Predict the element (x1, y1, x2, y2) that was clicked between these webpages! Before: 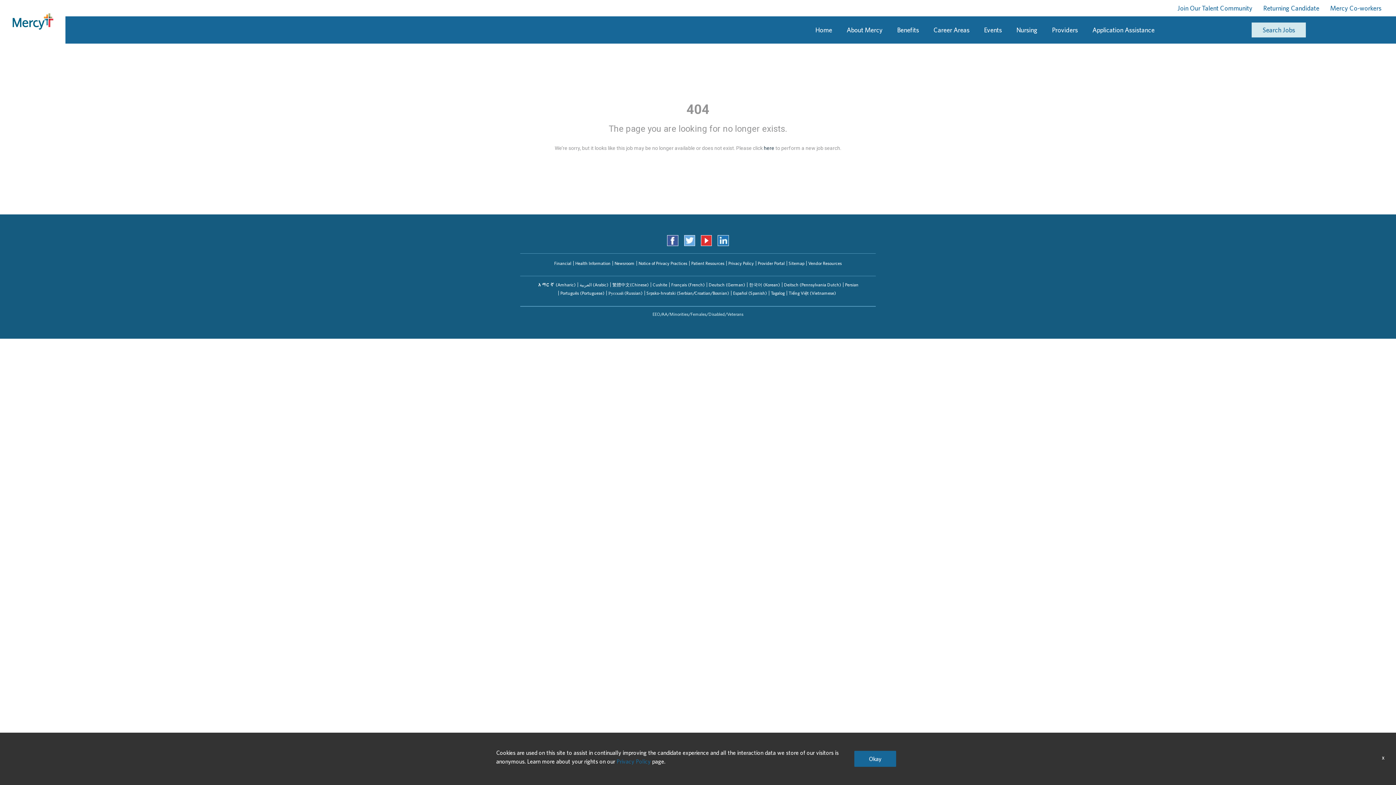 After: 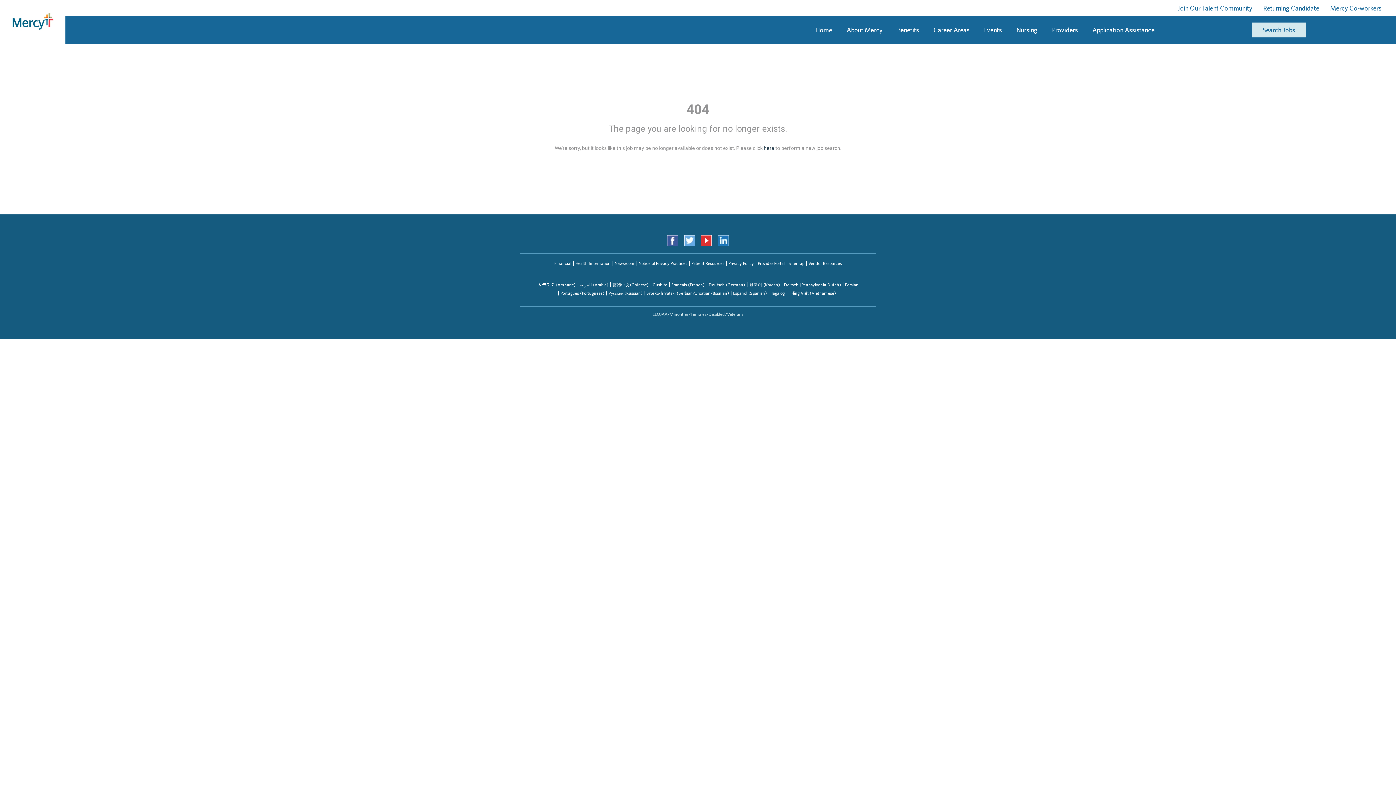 Action: bbox: (1380, 753, 1387, 762) label: x